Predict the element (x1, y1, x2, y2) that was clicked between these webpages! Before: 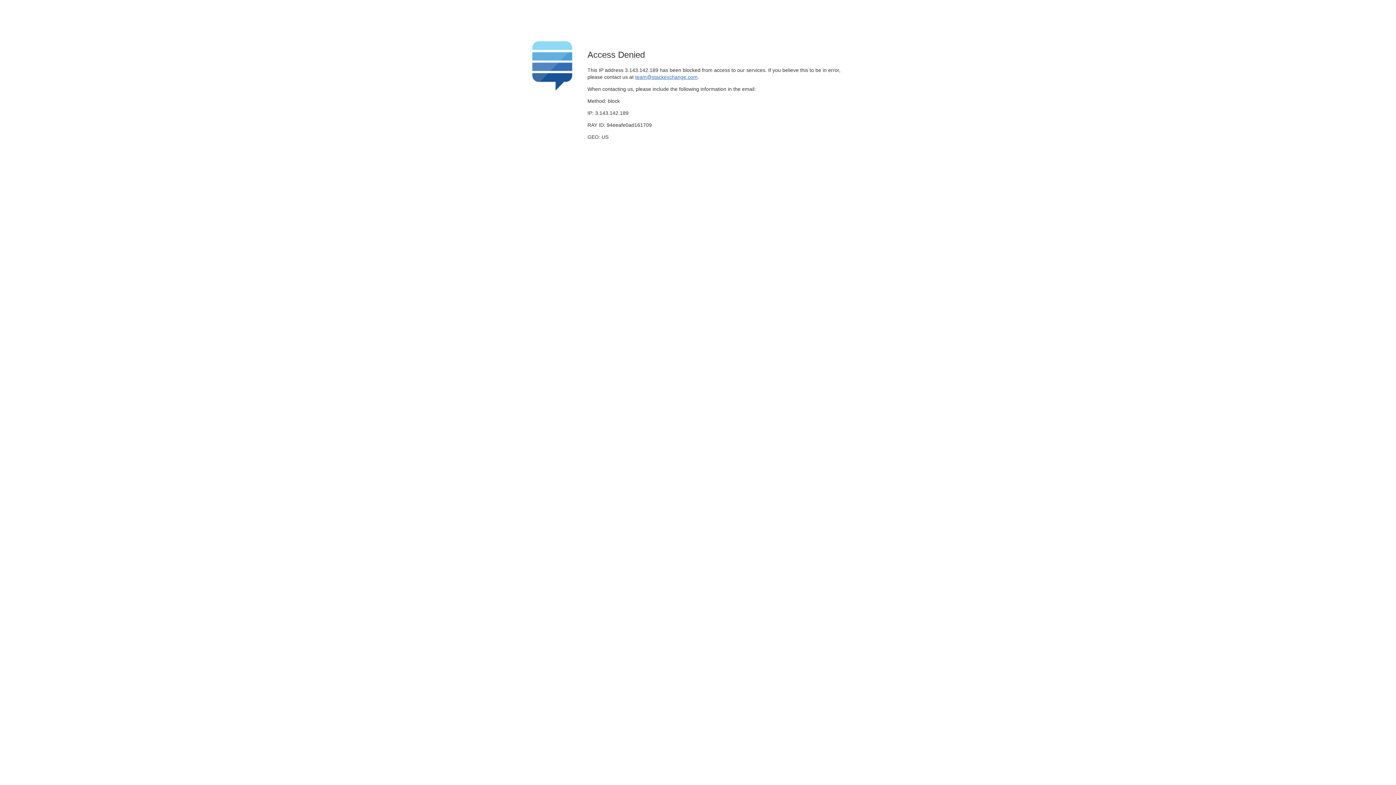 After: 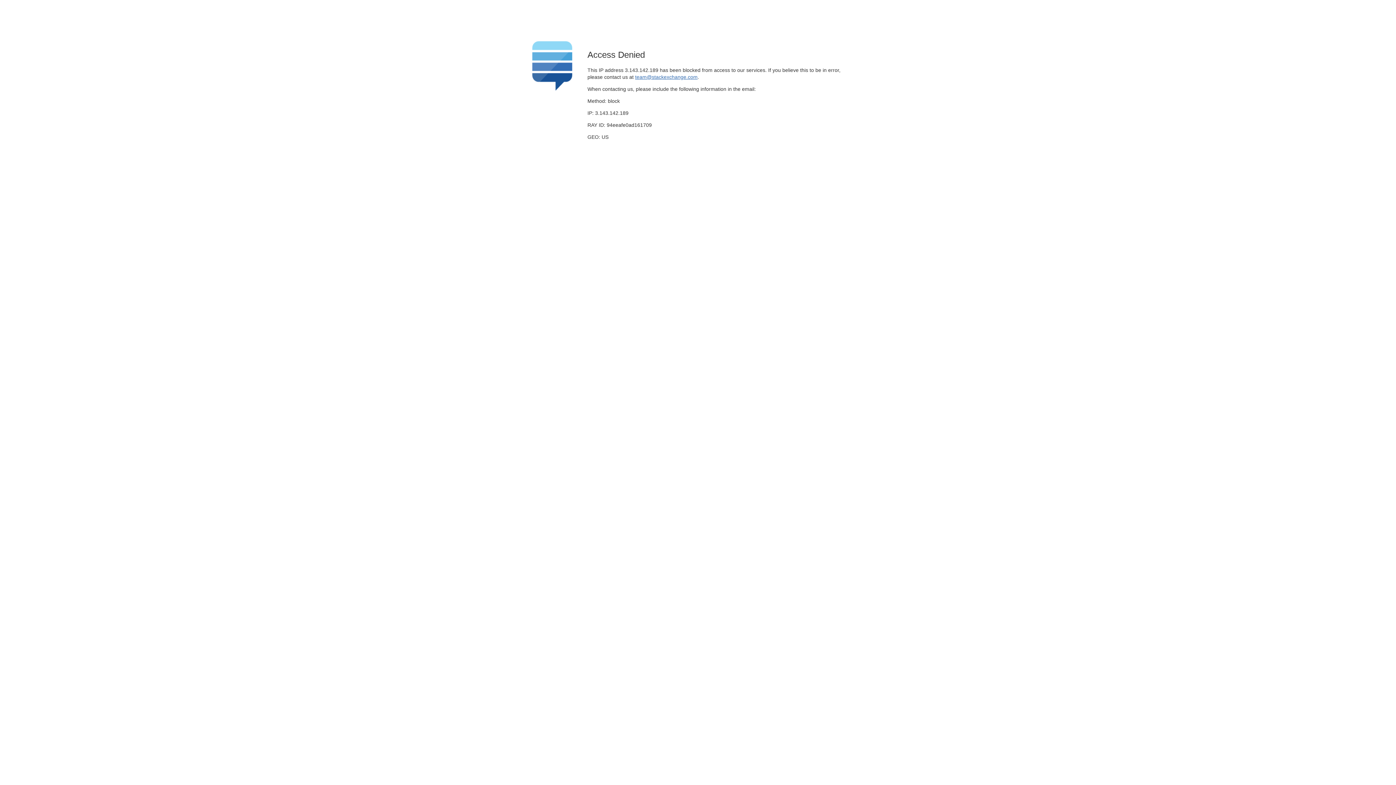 Action: bbox: (635, 74, 697, 79) label: team@stackexchange.com